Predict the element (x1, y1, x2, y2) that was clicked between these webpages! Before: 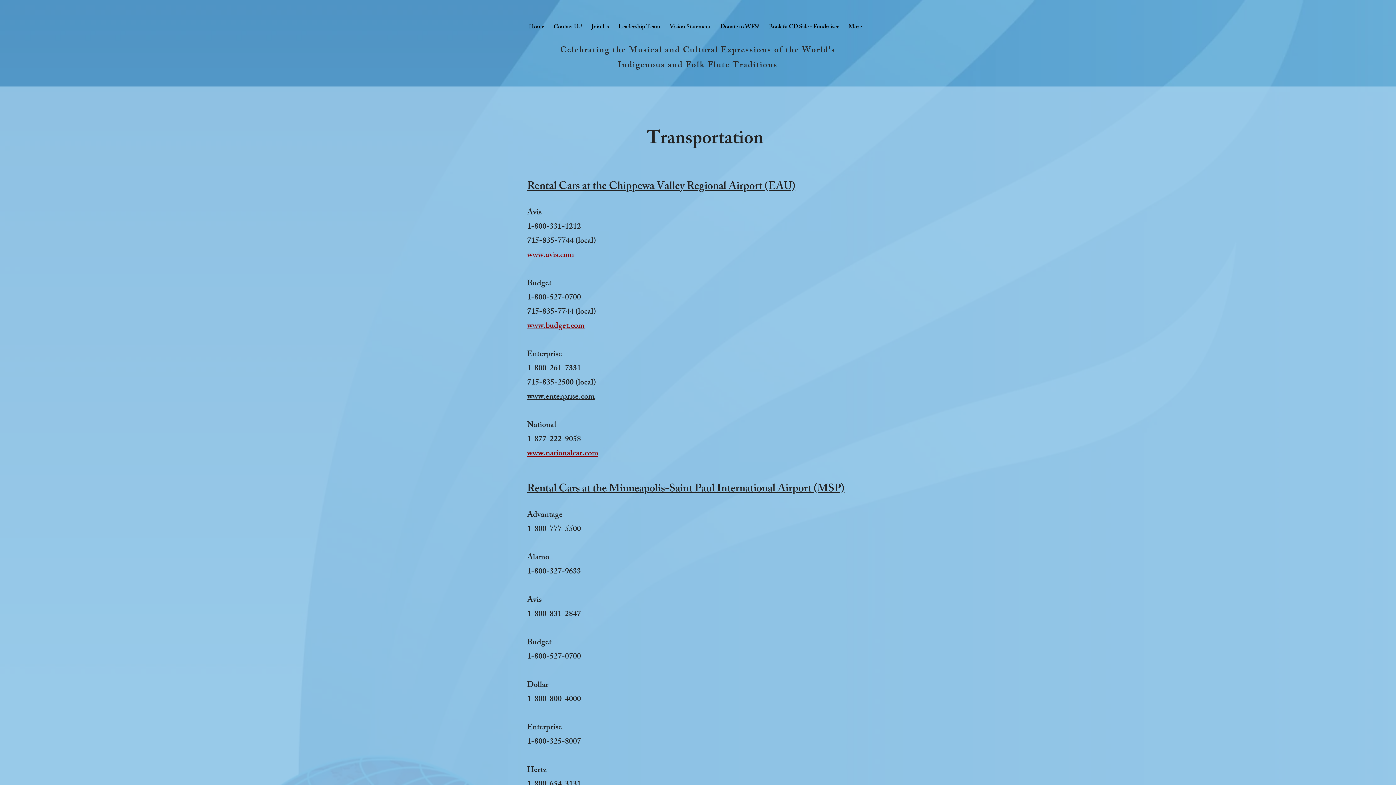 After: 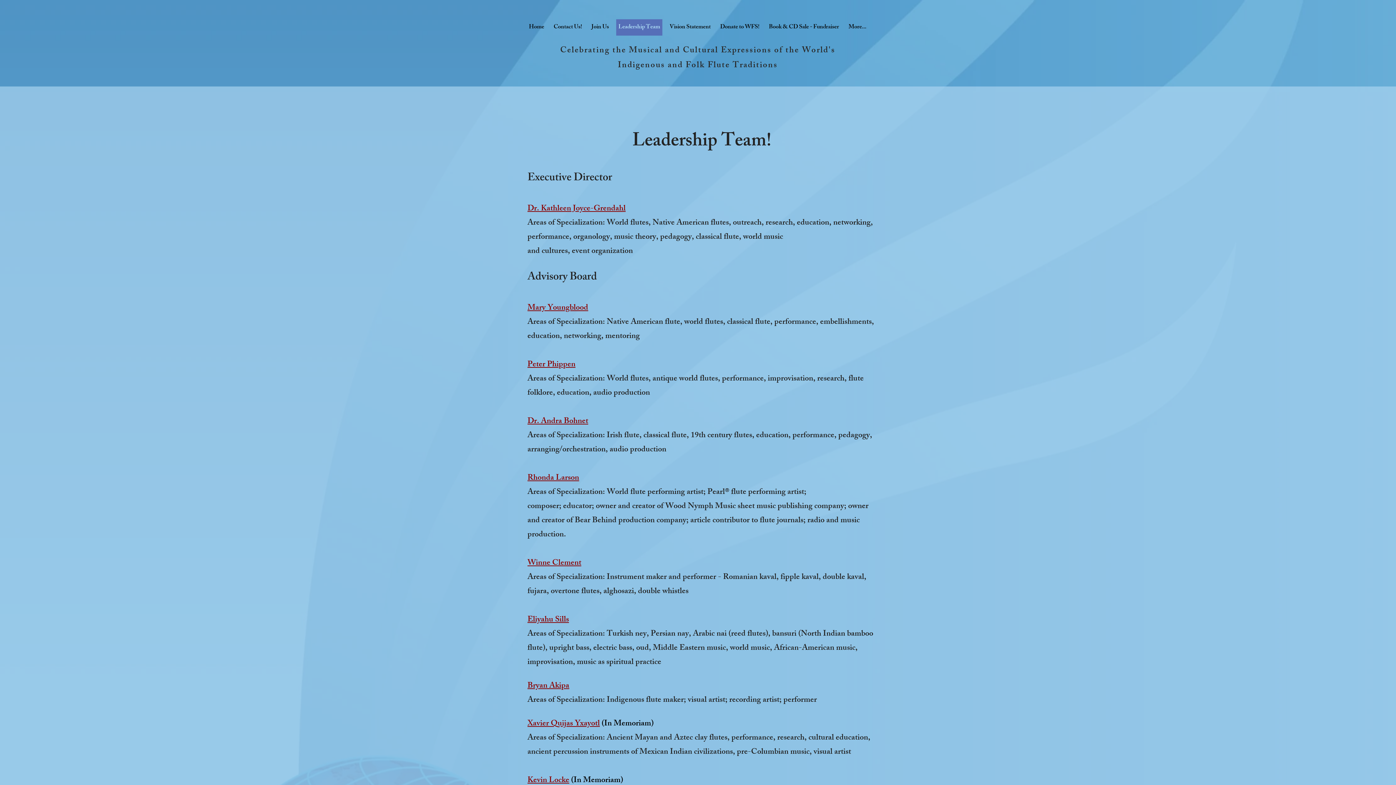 Action: bbox: (616, 19, 662, 35) label: Leadership Team